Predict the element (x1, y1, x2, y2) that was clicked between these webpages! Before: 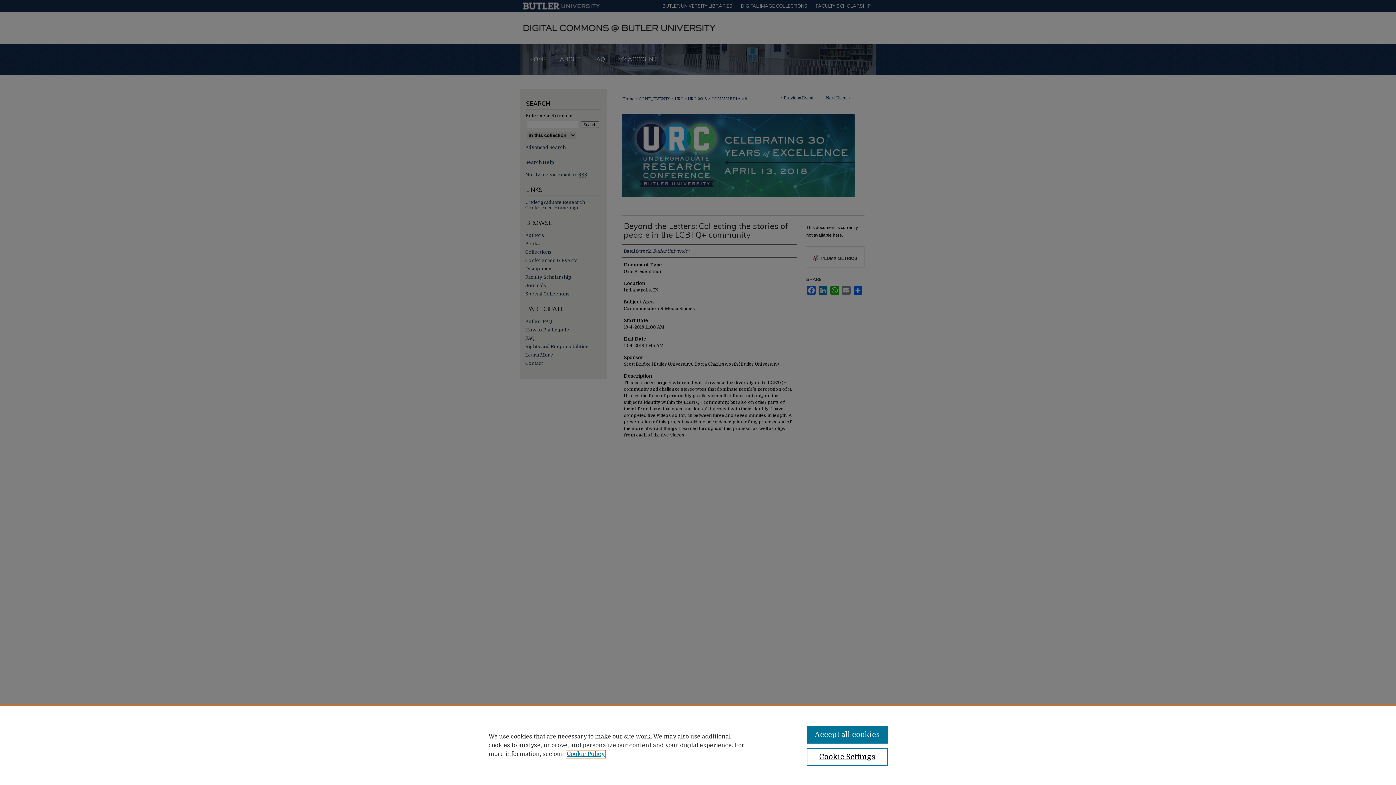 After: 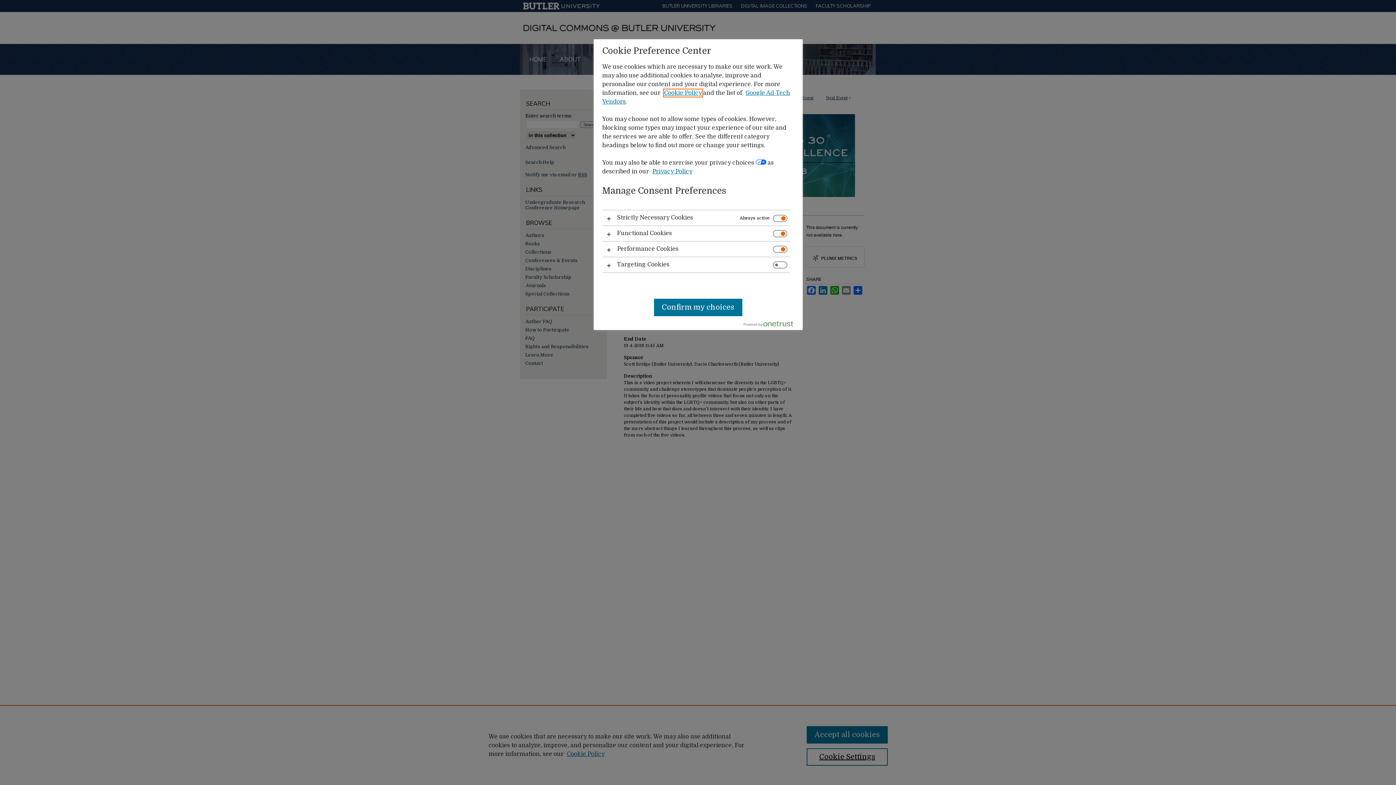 Action: label: Cookie Settings bbox: (806, 748, 887, 766)